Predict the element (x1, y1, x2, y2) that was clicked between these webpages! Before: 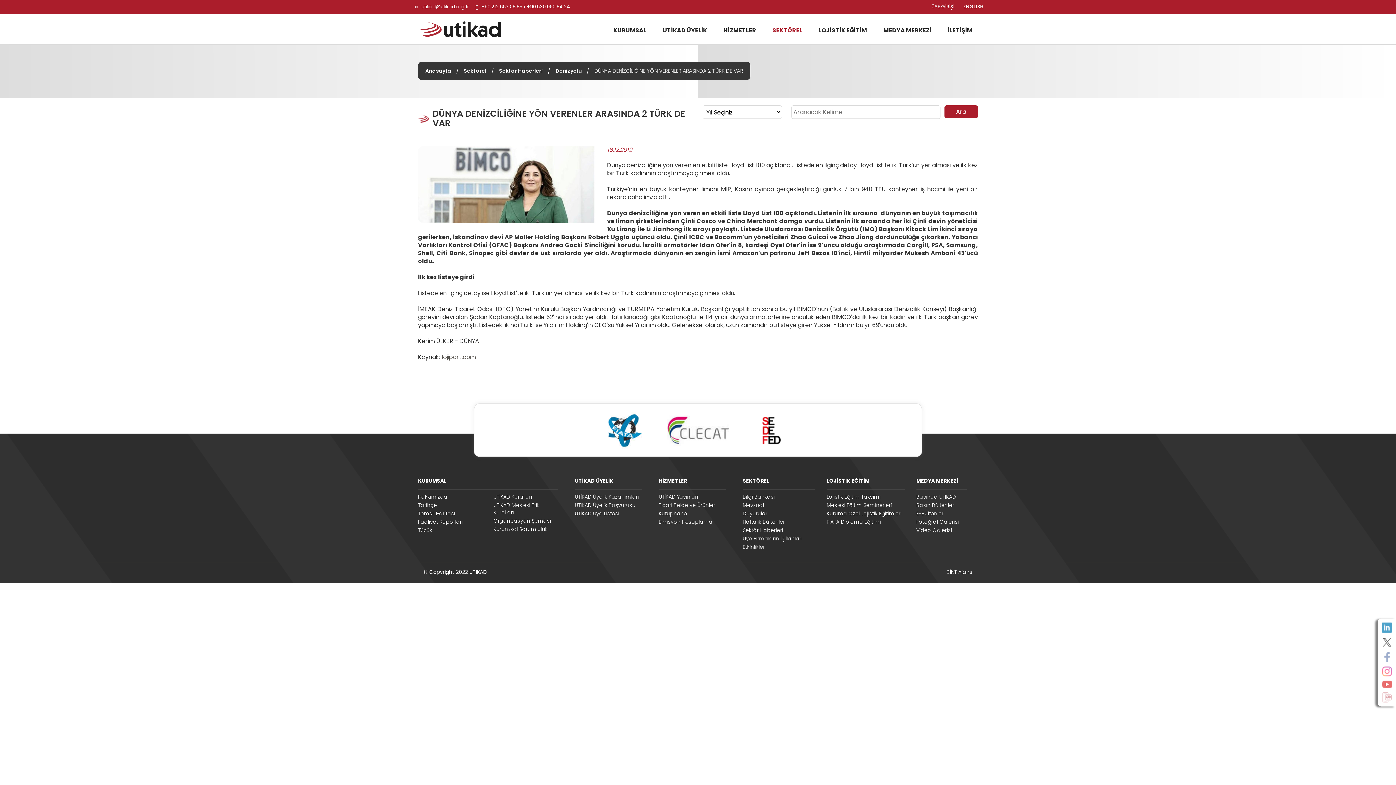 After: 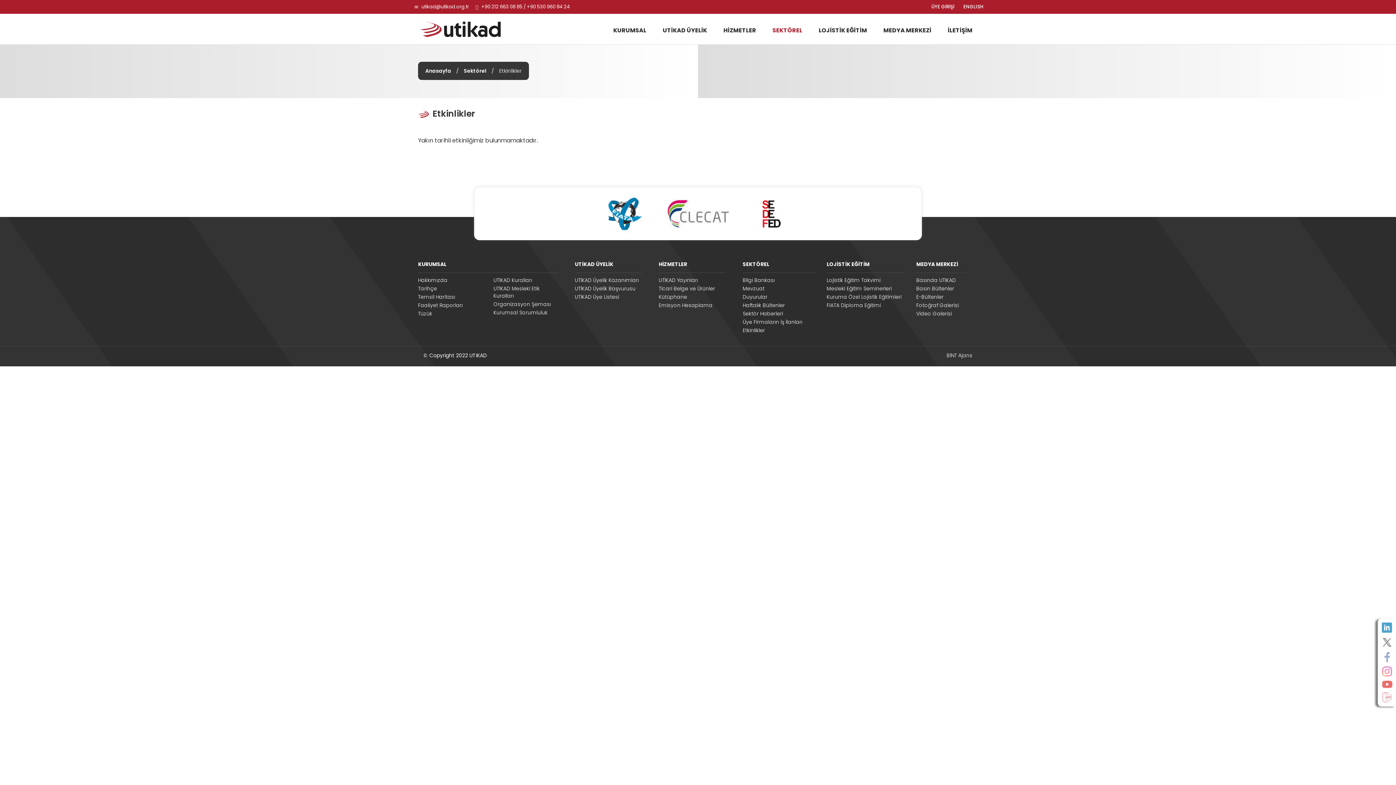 Action: bbox: (742, 543, 815, 550) label: Etkinlikler